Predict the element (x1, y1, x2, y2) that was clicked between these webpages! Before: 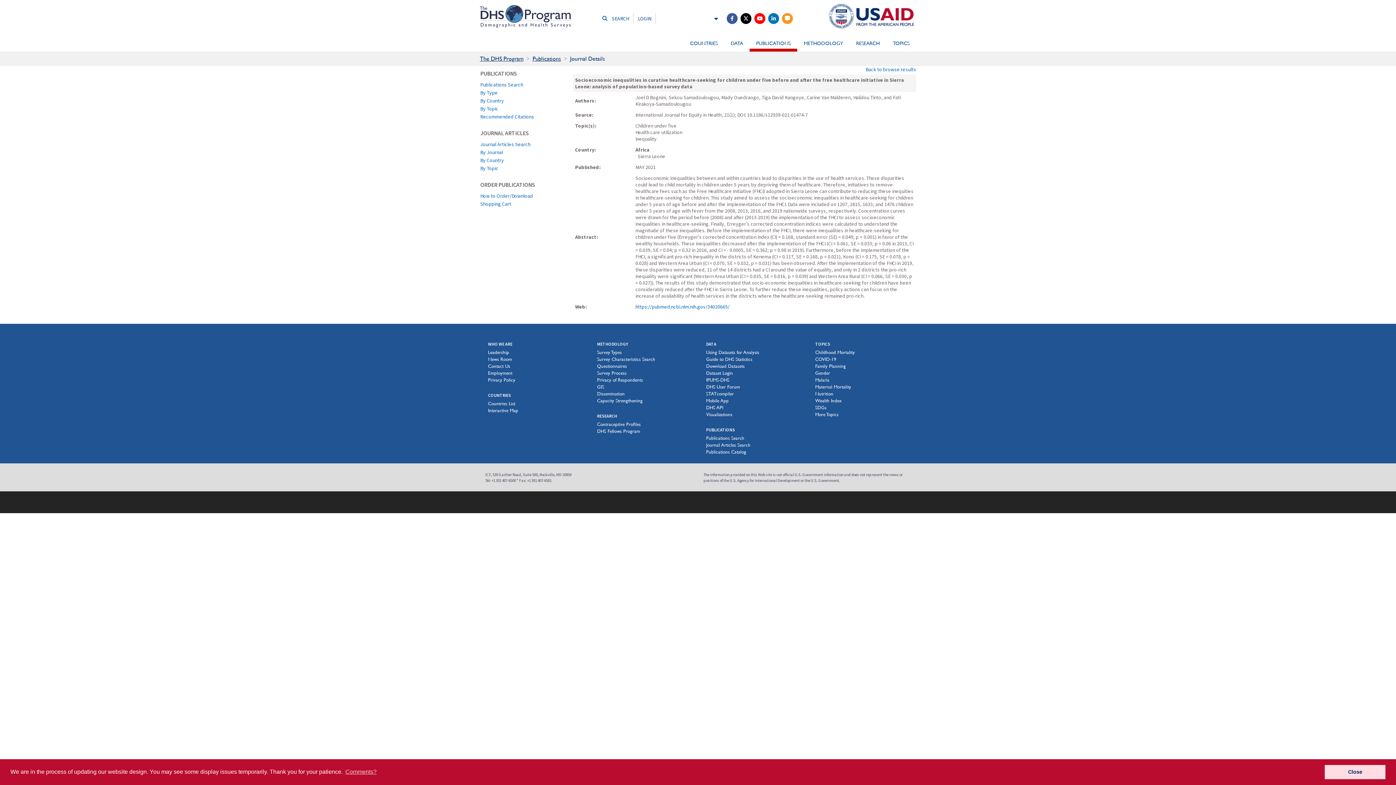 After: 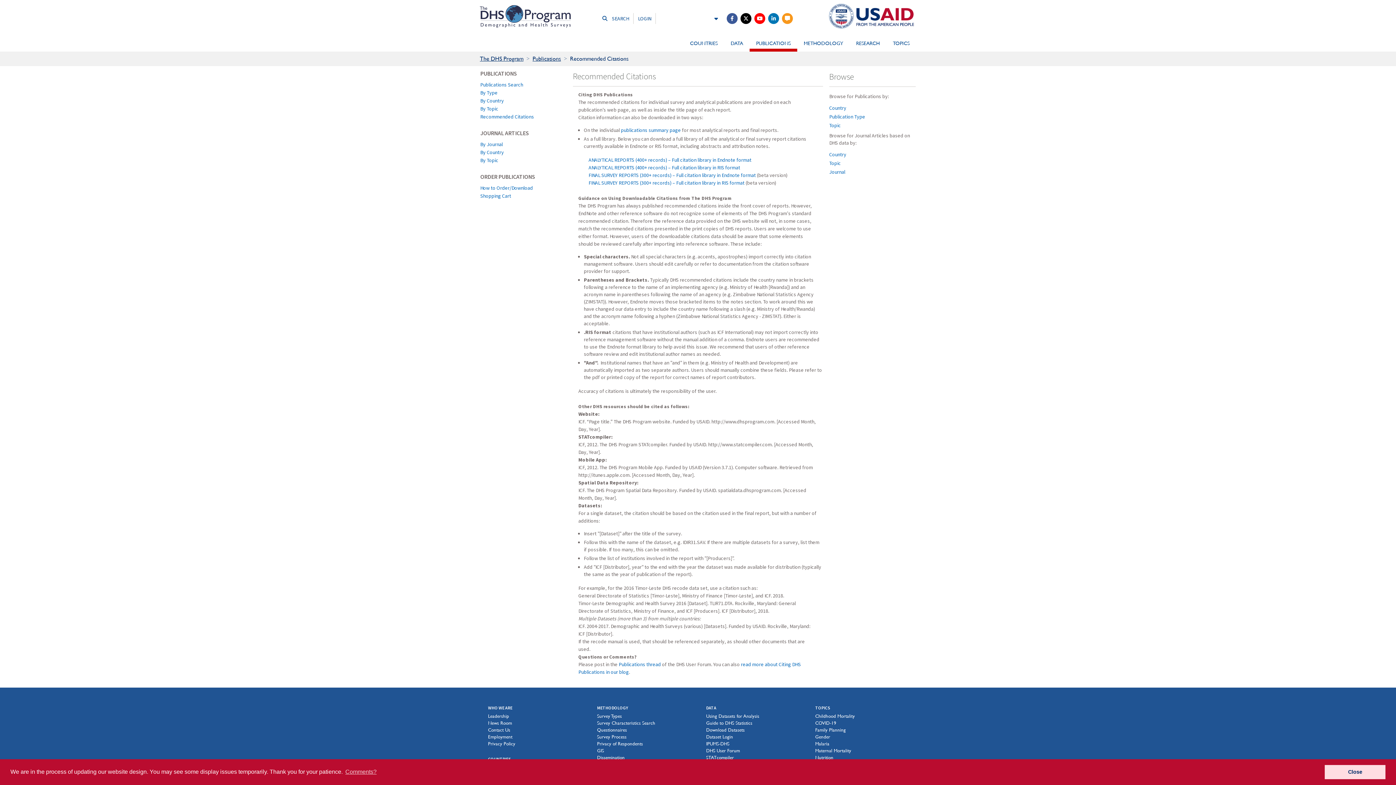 Action: bbox: (480, 113, 566, 120) label: Recommended Citations